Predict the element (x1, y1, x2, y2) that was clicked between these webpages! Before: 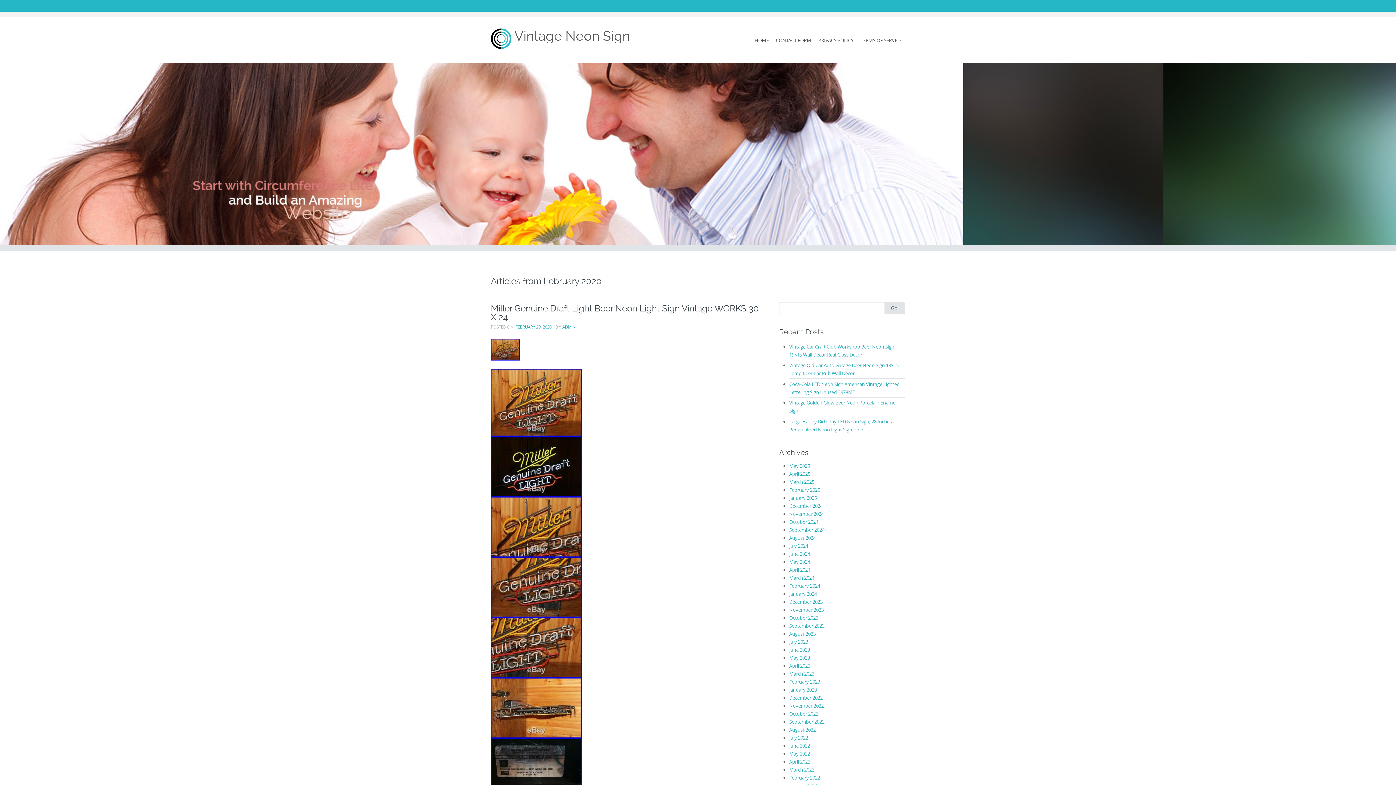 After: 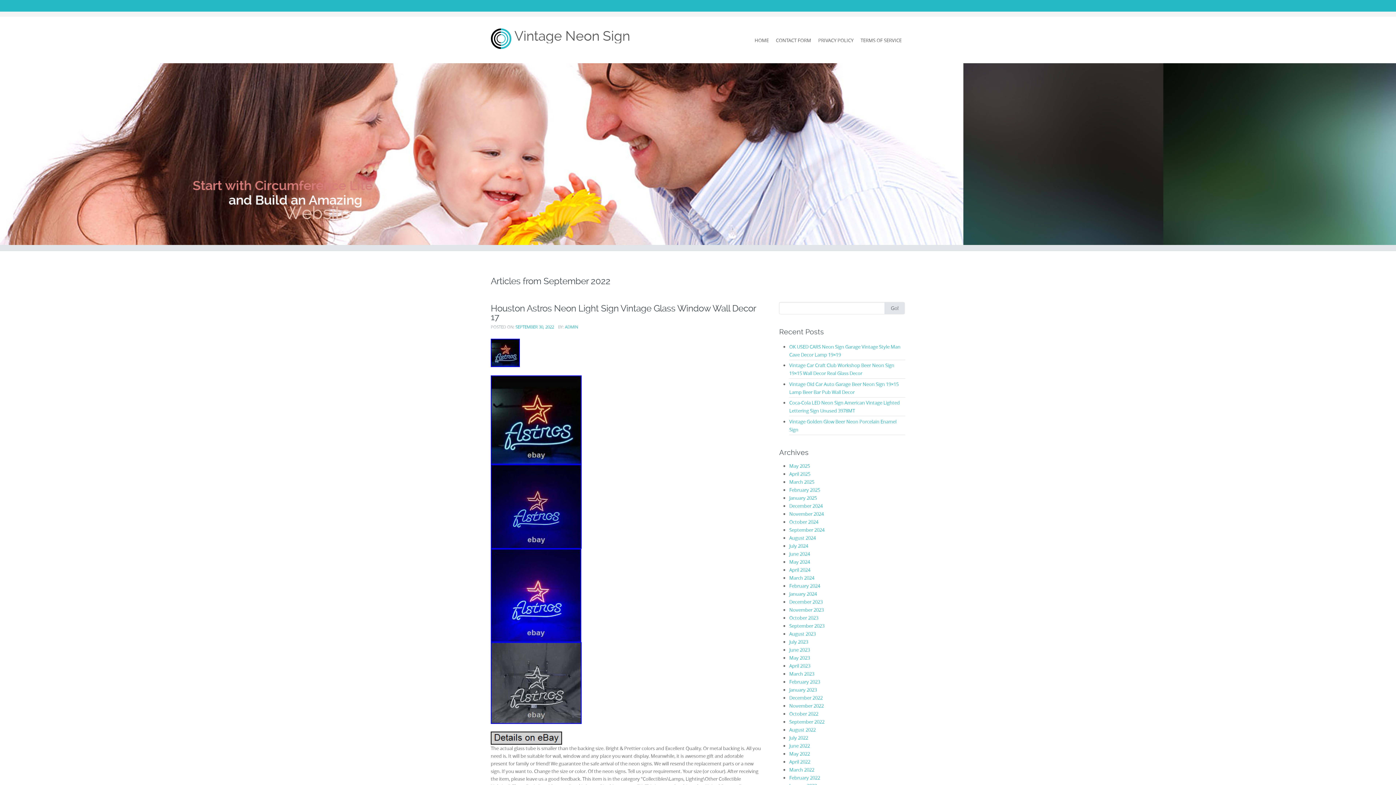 Action: bbox: (789, 718, 824, 725) label: September 2022